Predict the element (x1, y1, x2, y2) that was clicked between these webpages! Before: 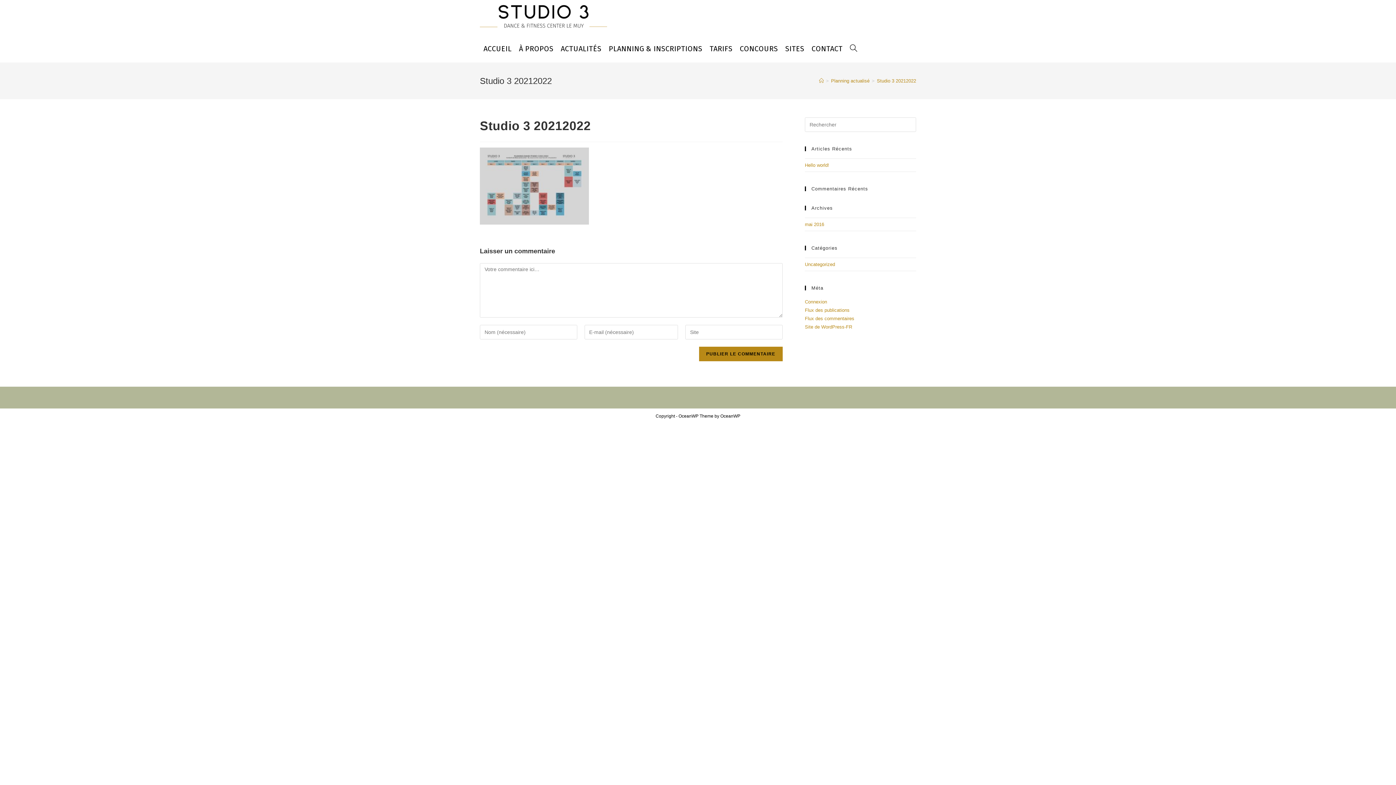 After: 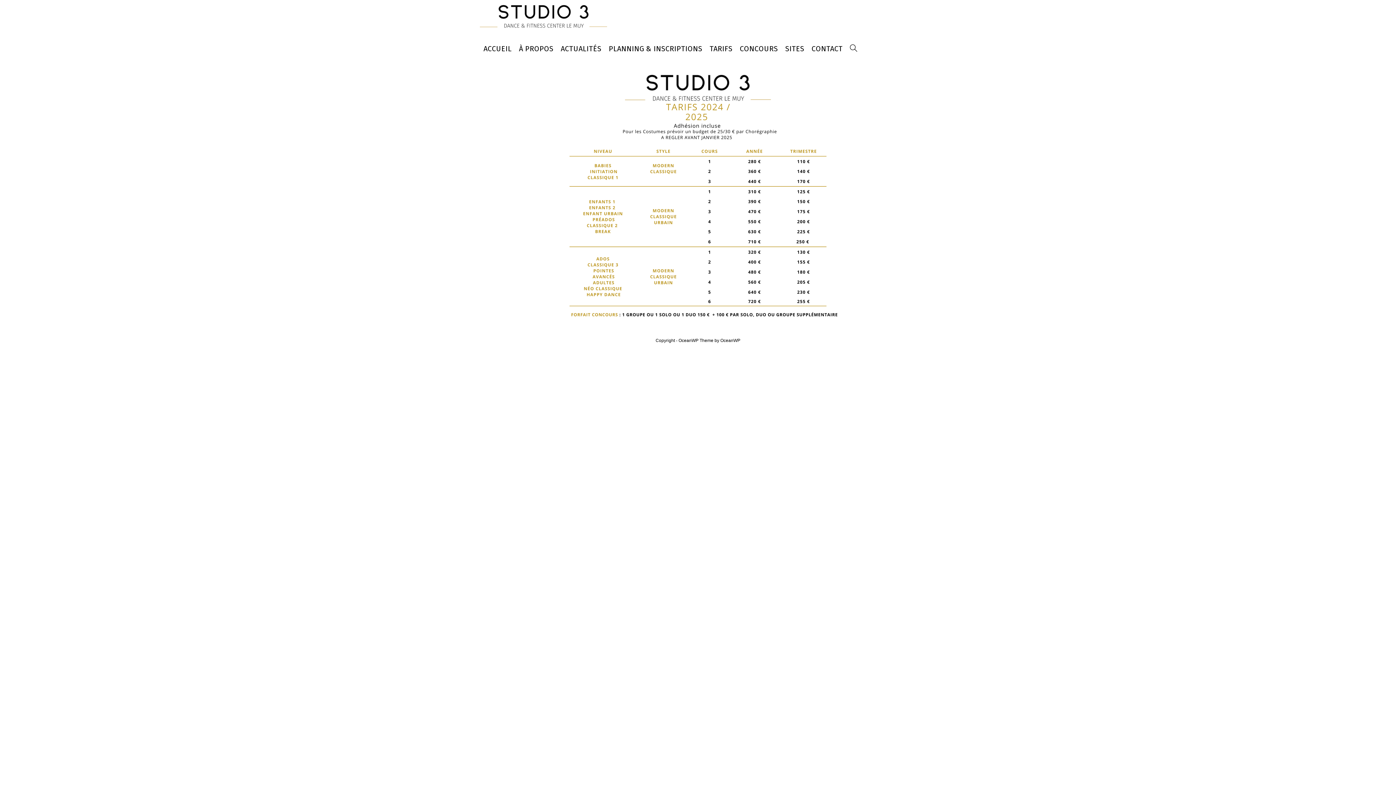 Action: bbox: (706, 35, 736, 62) label: TARIFS